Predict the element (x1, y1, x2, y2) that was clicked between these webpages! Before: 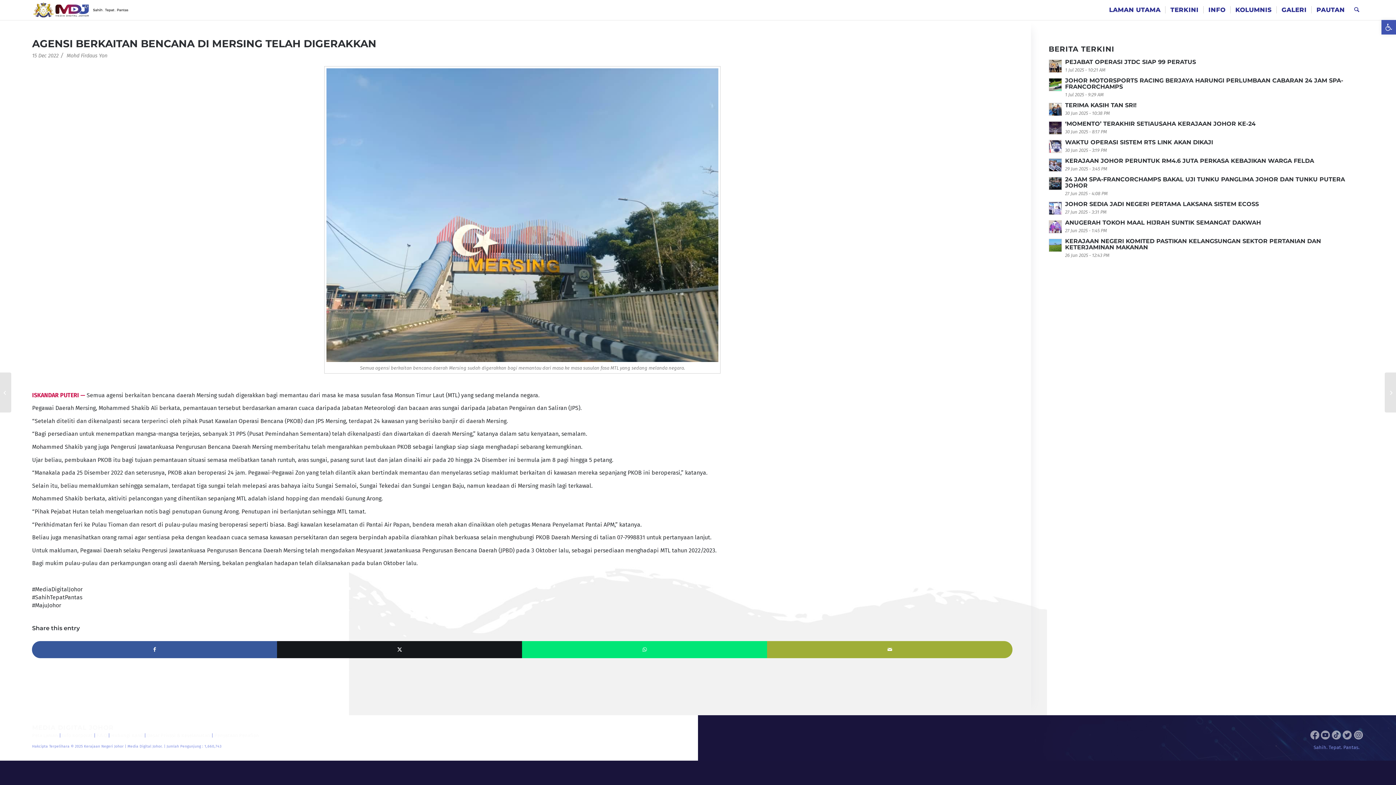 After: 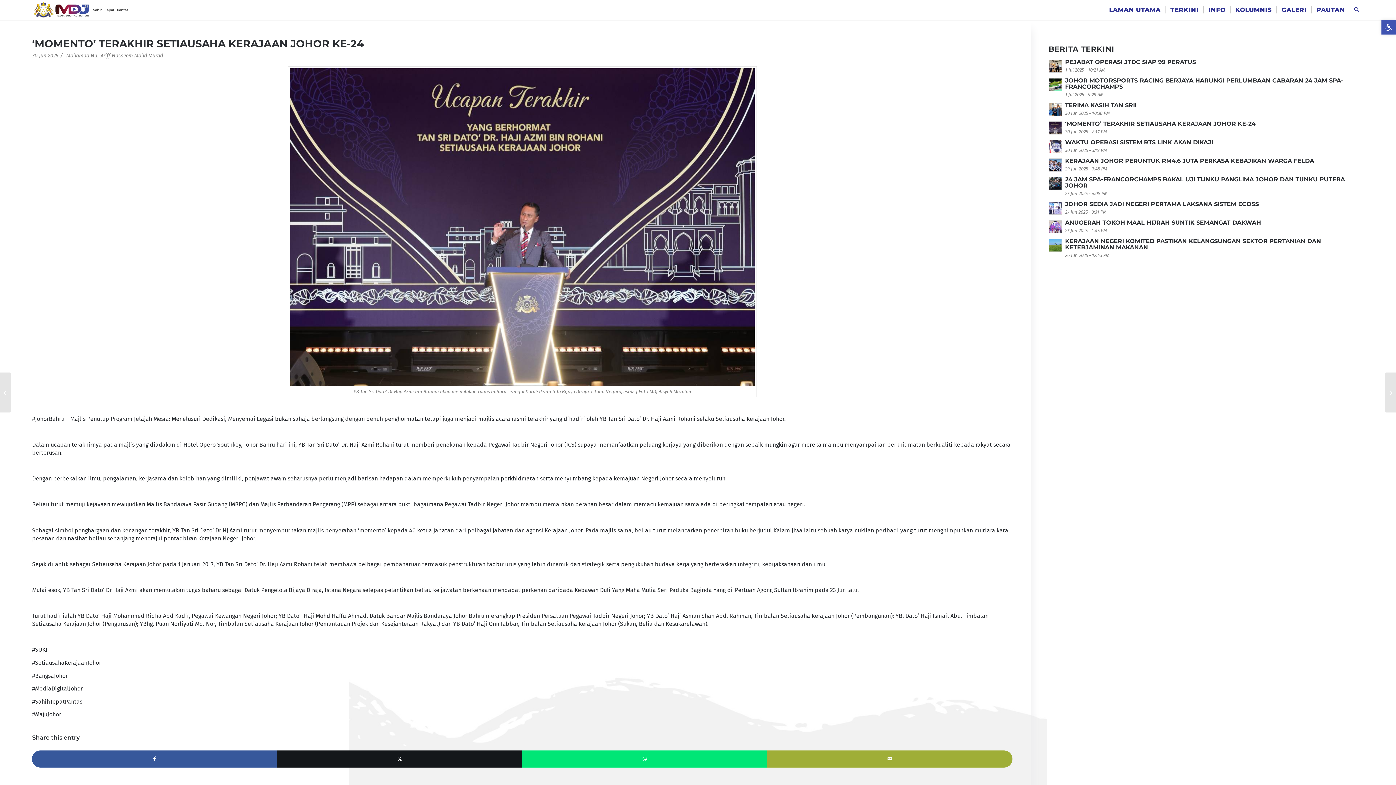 Action: label: ‘MOMENTO’ TERAKHIR SETIAUSAHA KERAJAAN JOHOR KE-24 bbox: (1065, 120, 1255, 127)